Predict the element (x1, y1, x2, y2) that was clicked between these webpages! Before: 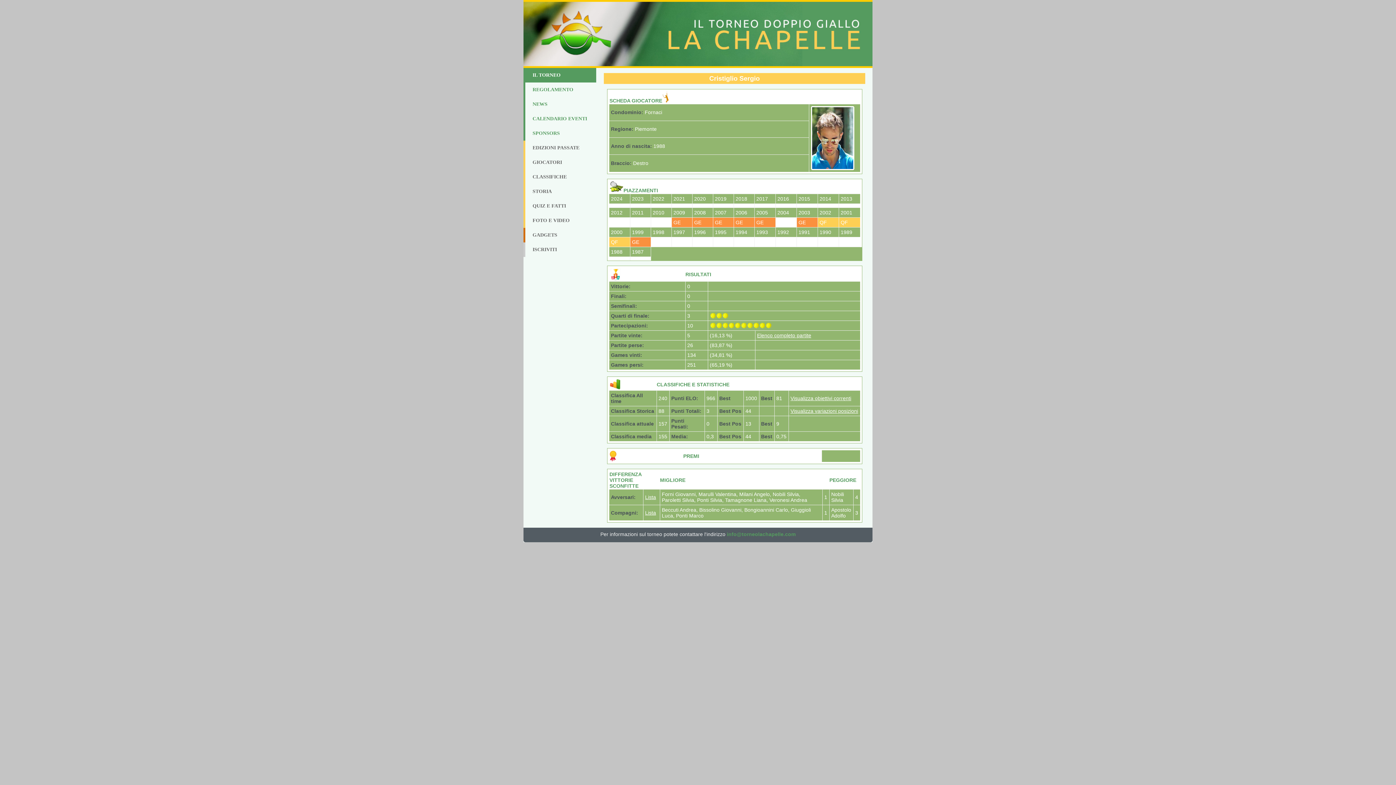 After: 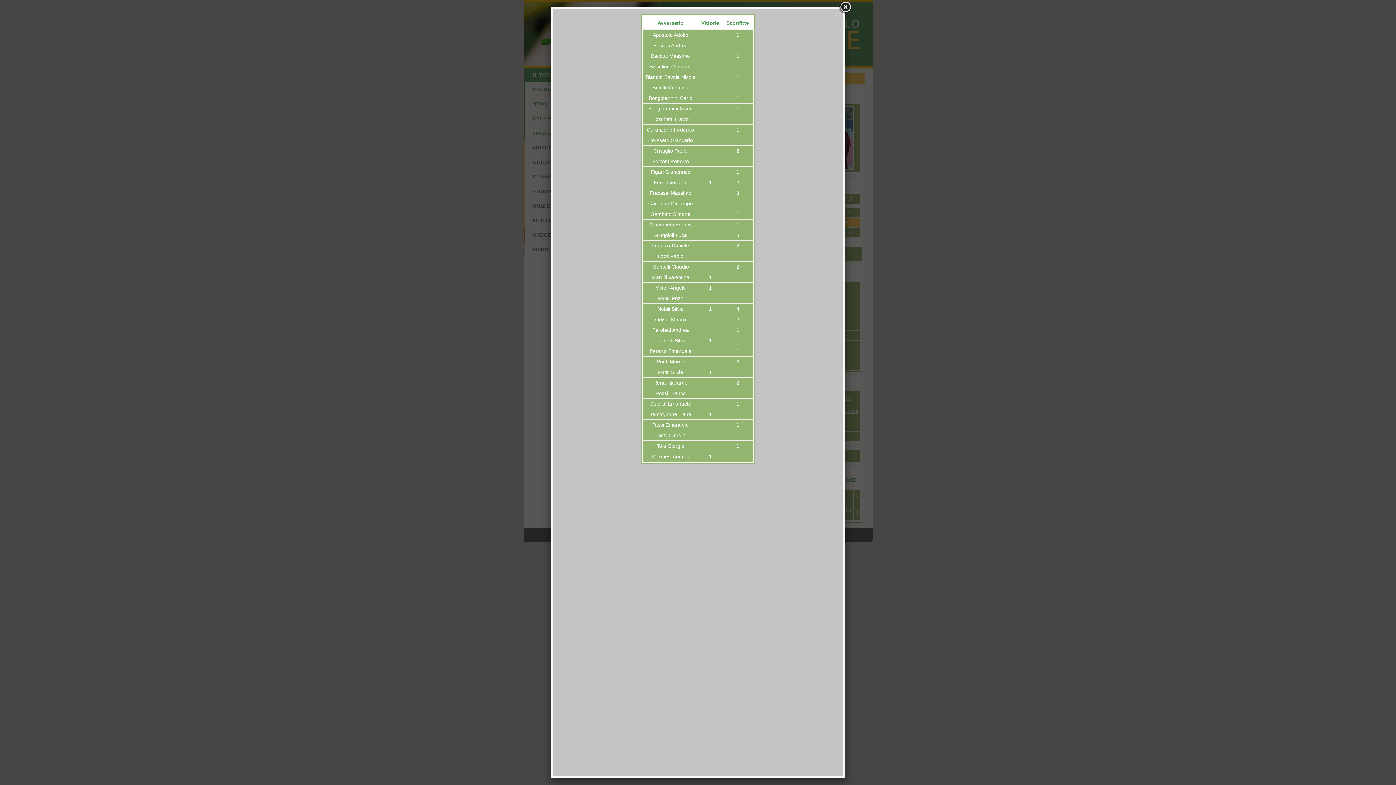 Action: bbox: (645, 494, 656, 500) label: Lista